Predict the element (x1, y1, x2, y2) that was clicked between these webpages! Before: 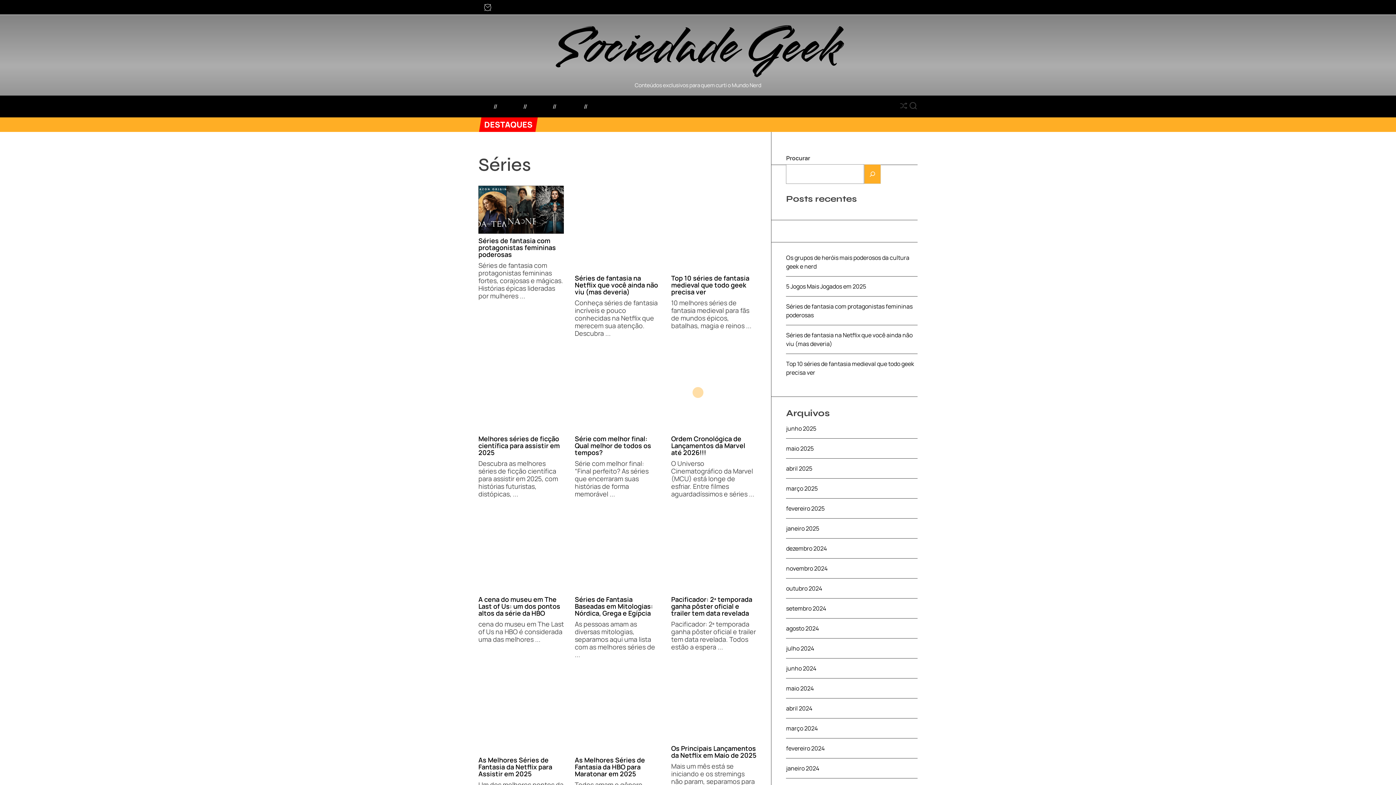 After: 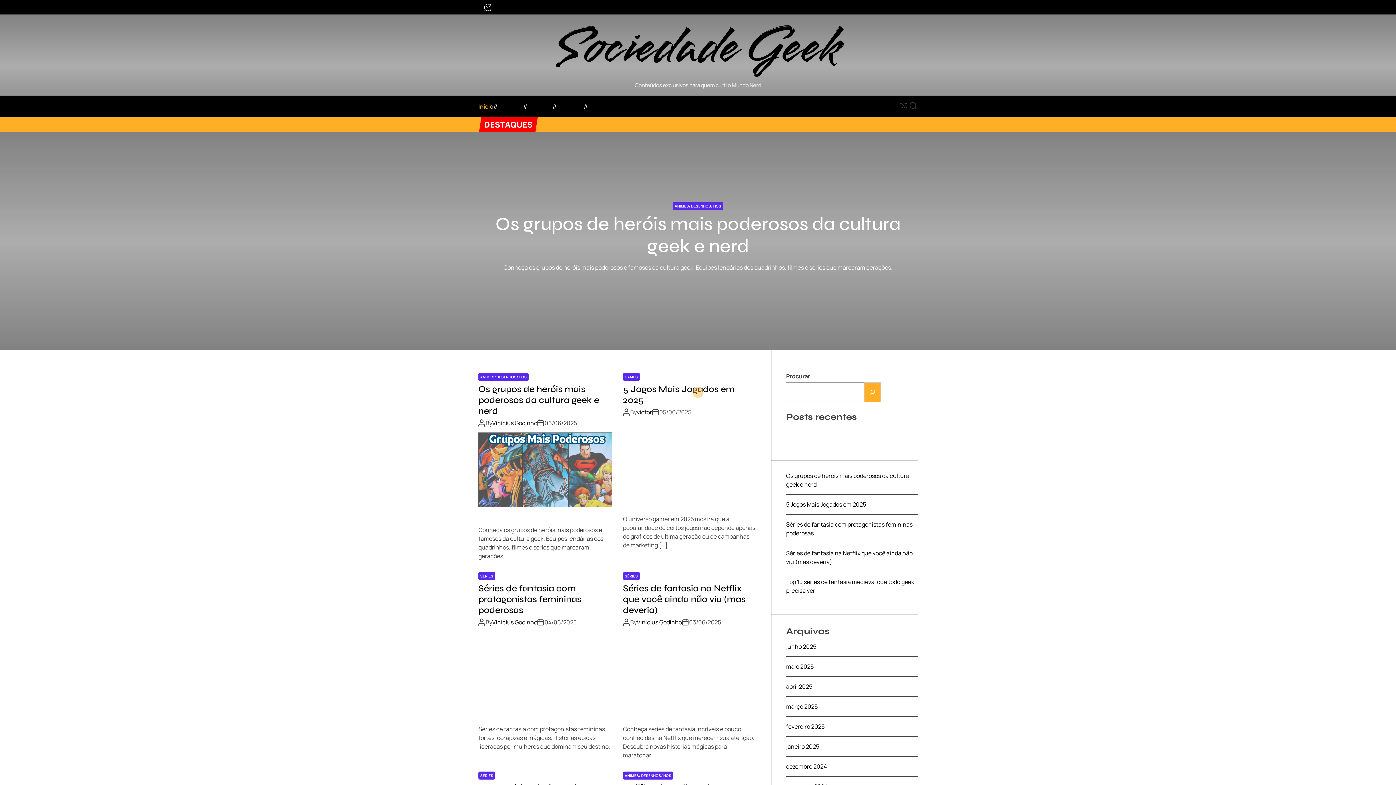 Action: label: dezembro 2024 bbox: (786, 544, 827, 552)